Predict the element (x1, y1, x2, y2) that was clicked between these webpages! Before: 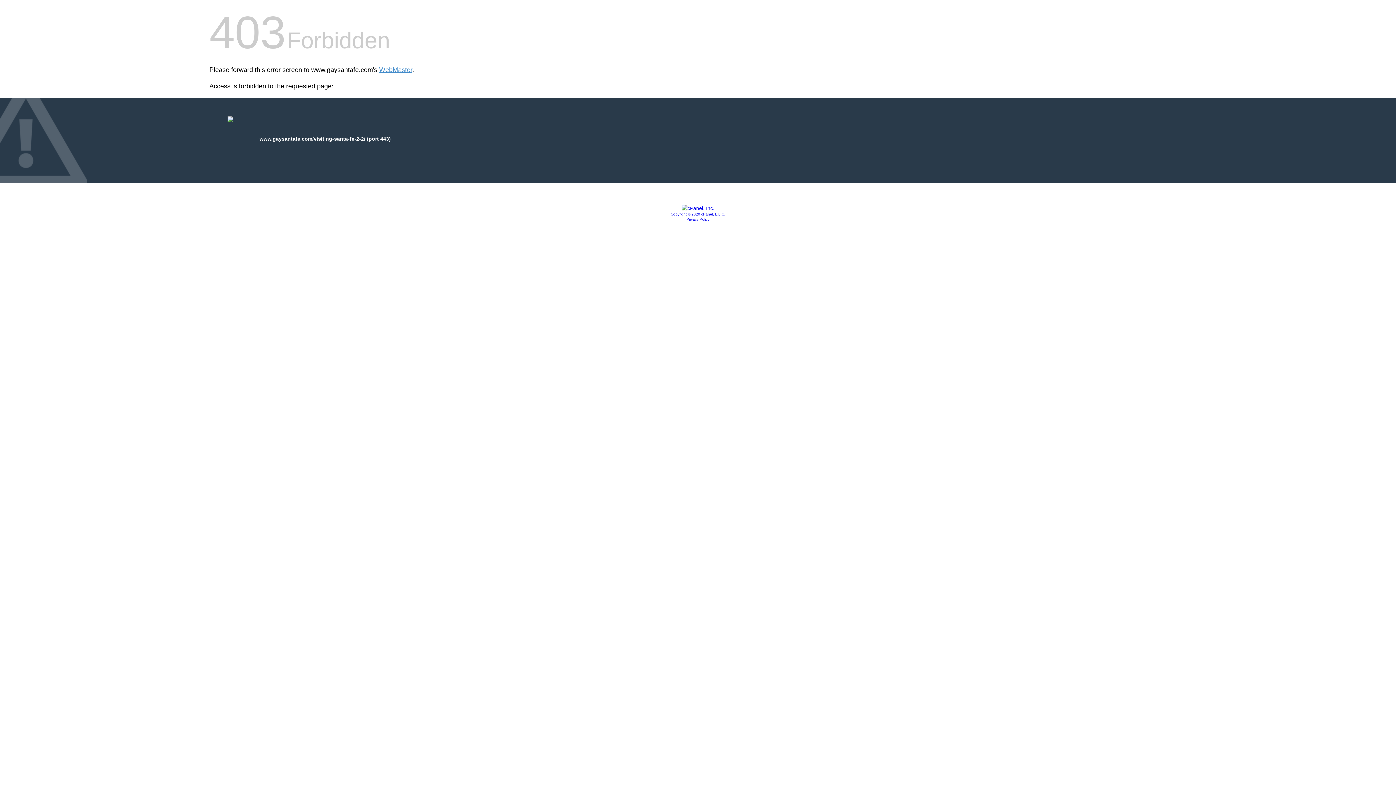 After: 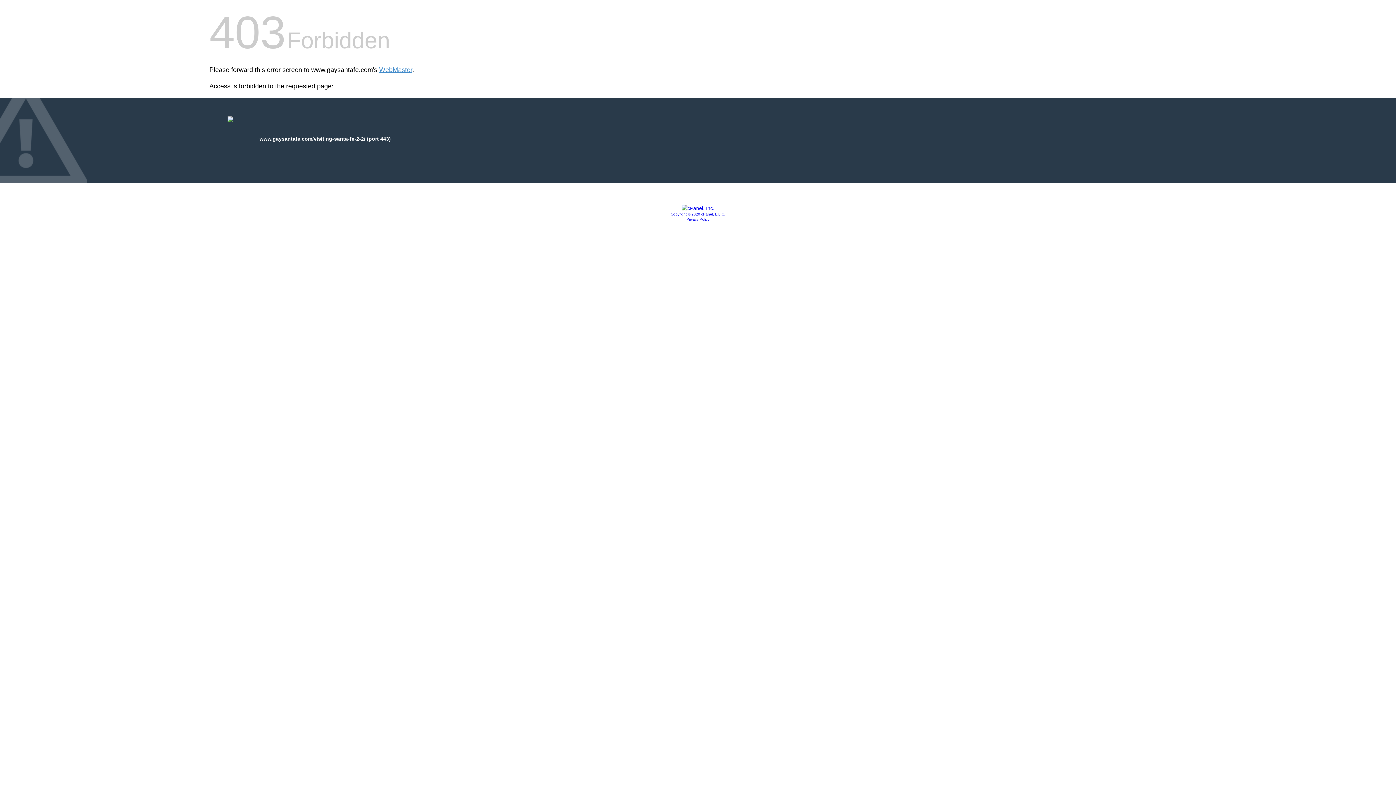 Action: label: Copyright © 2020 cPanel, L.L.C. bbox: (670, 212, 725, 216)